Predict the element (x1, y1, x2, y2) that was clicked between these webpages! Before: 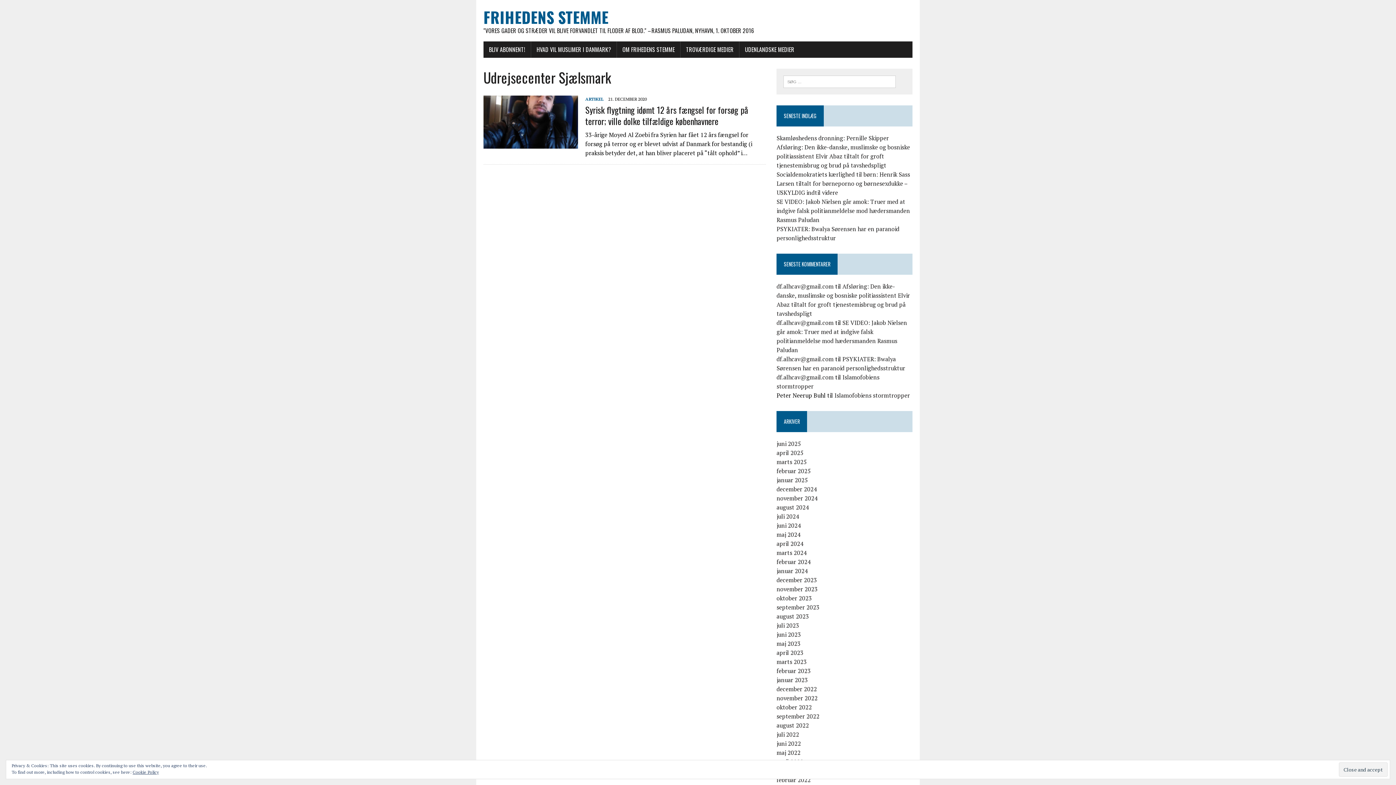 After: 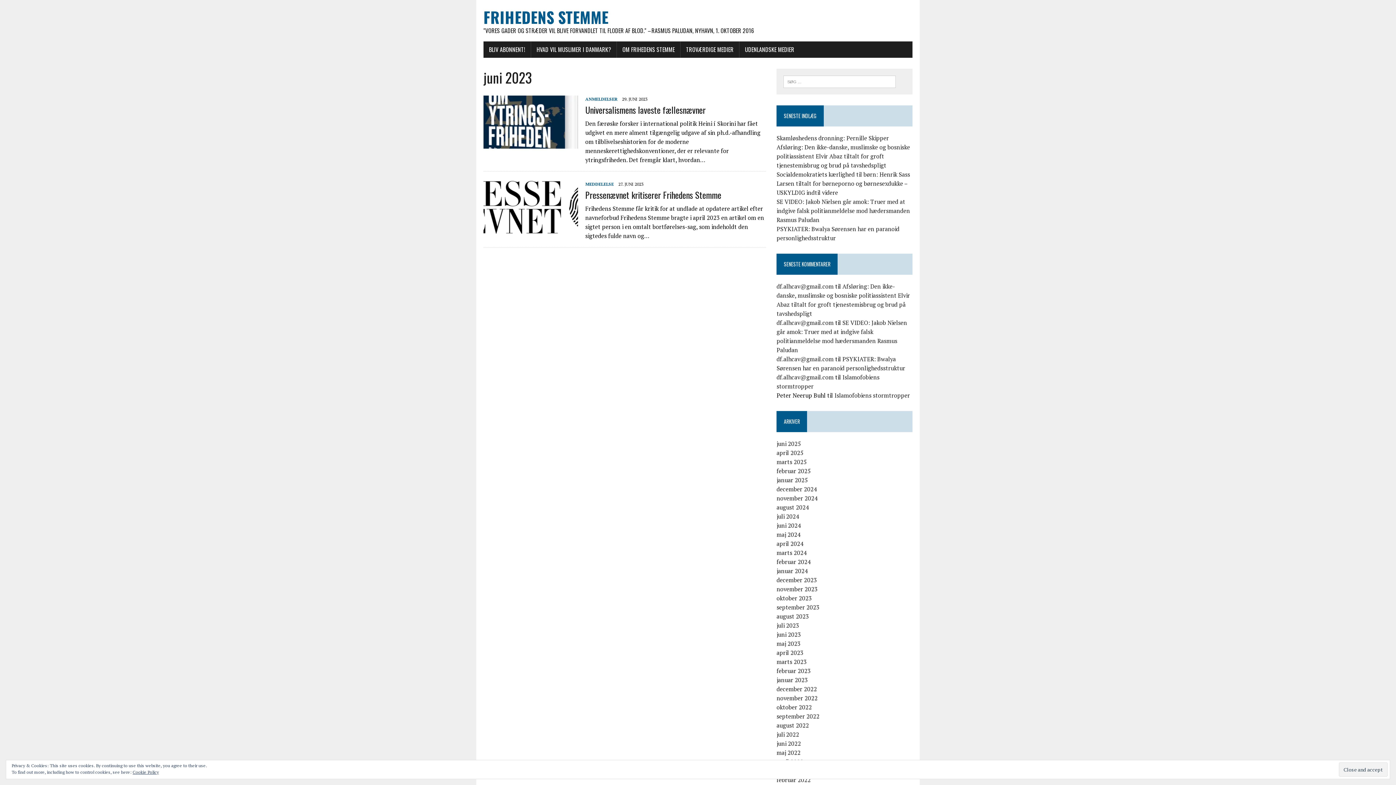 Action: bbox: (776, 631, 801, 639) label: juni 2023